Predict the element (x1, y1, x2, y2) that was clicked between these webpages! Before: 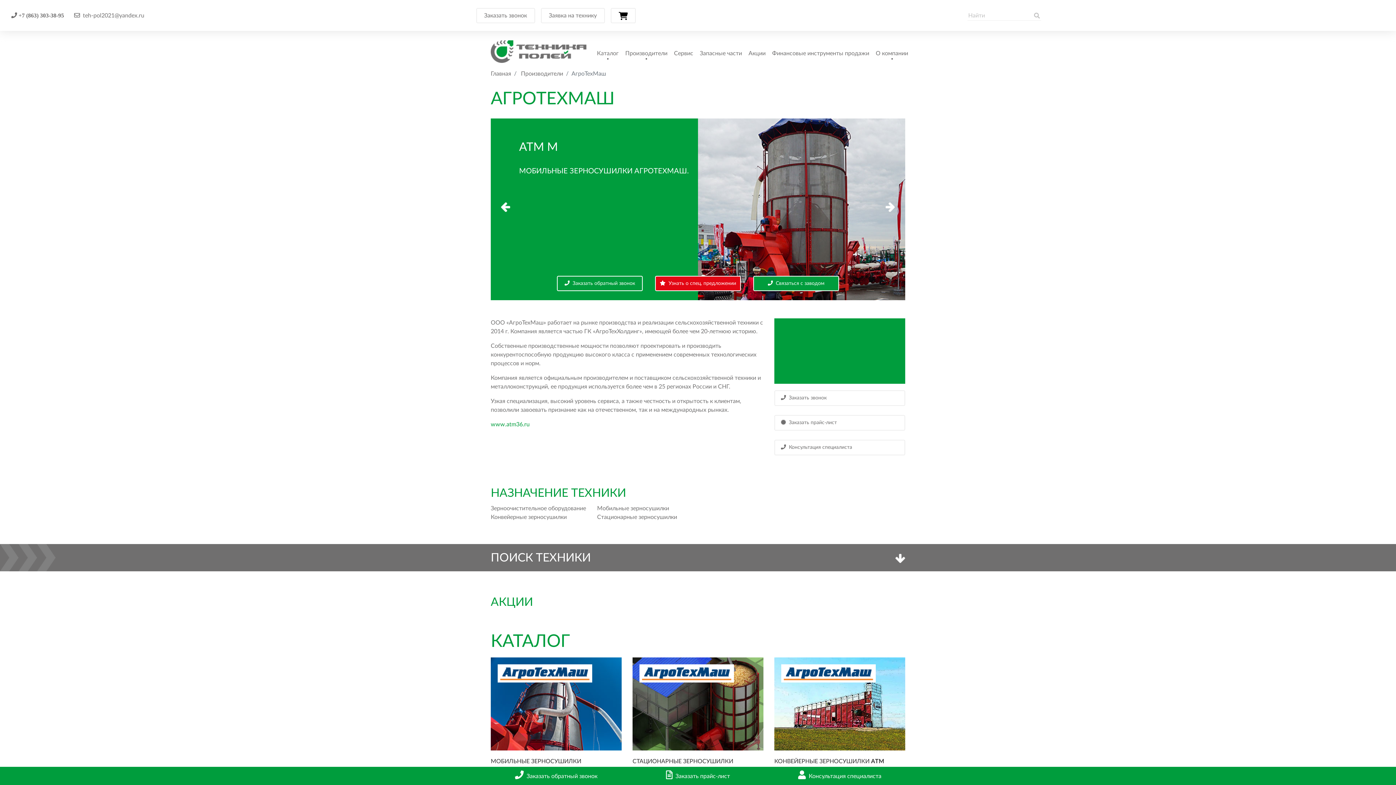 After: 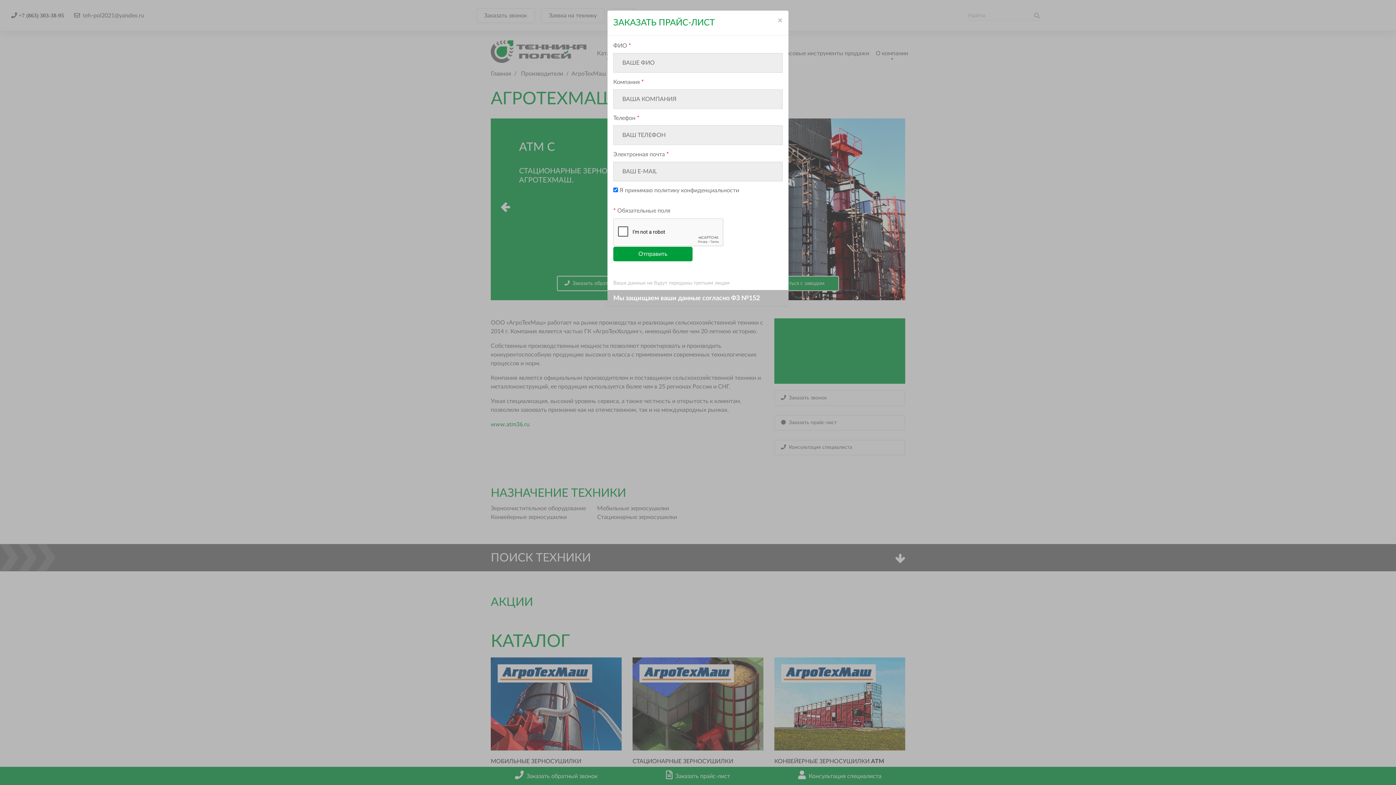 Action: bbox: (666, 773, 730, 779) label: Заказать прайс-лист